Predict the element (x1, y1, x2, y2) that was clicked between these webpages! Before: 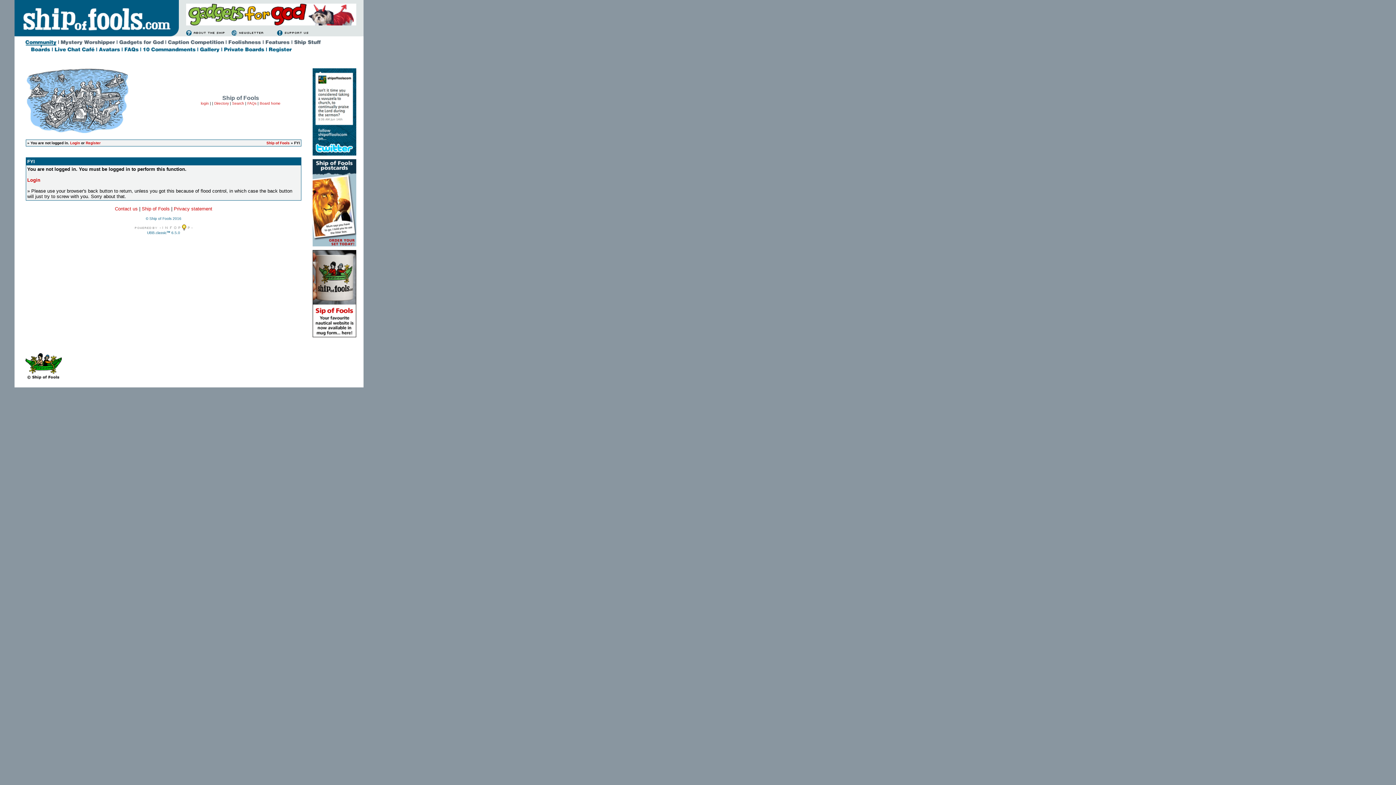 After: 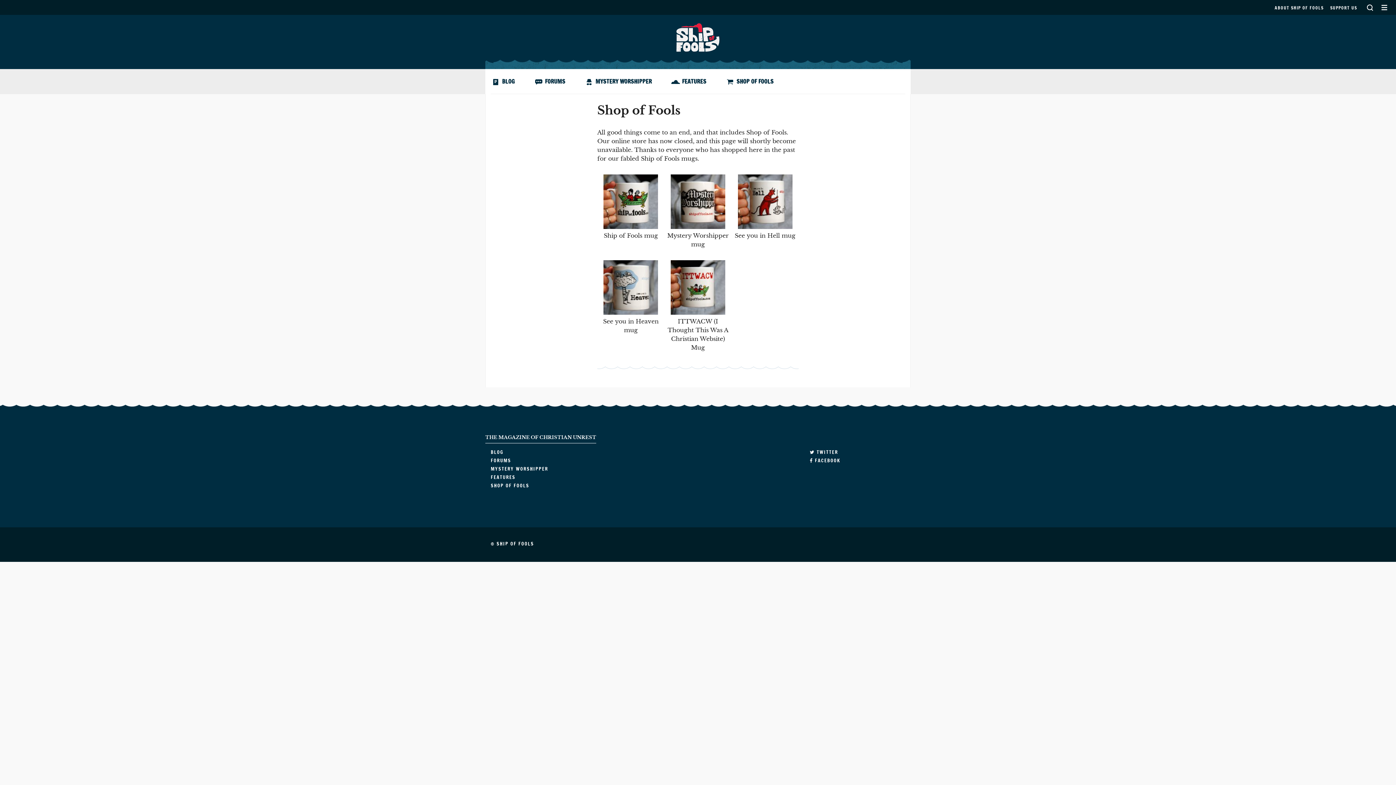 Action: bbox: (312, 333, 356, 338)